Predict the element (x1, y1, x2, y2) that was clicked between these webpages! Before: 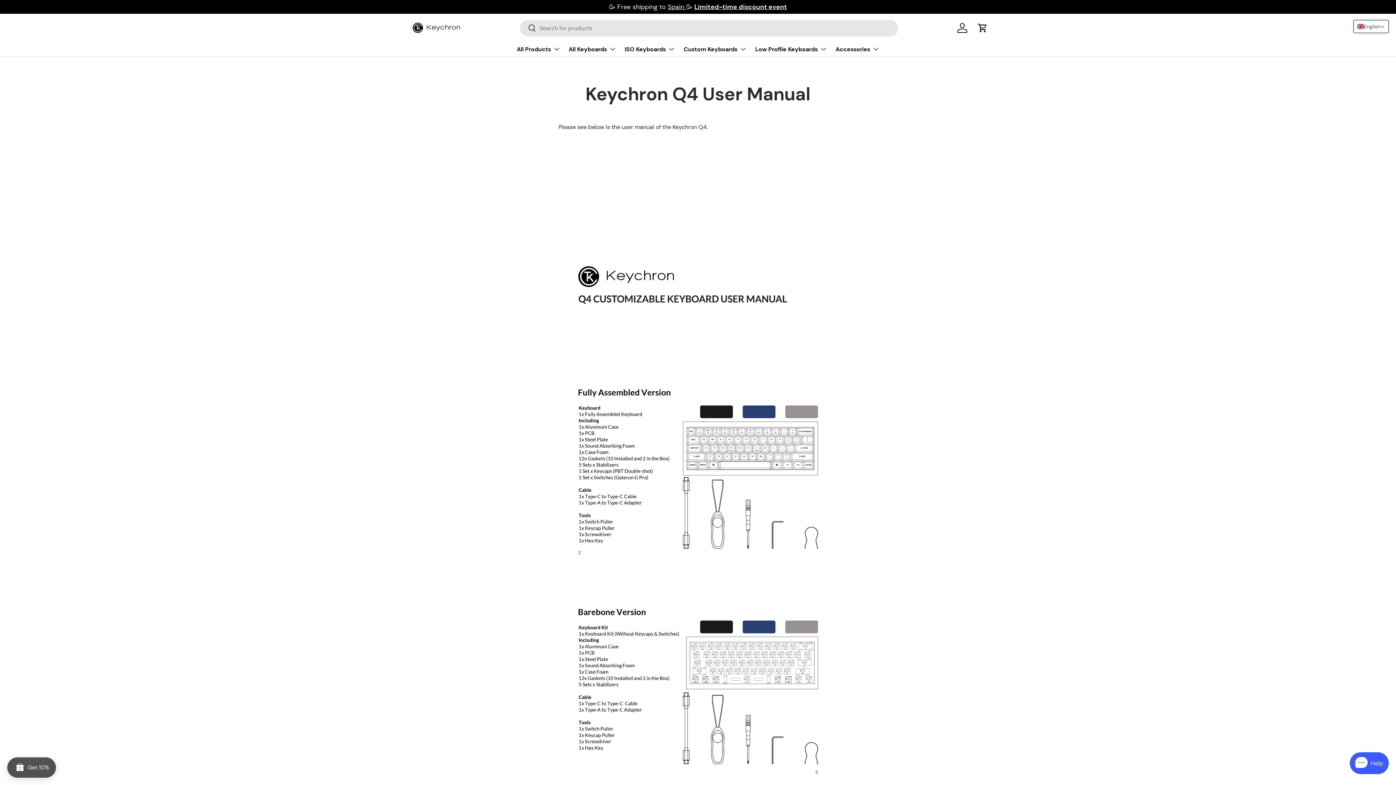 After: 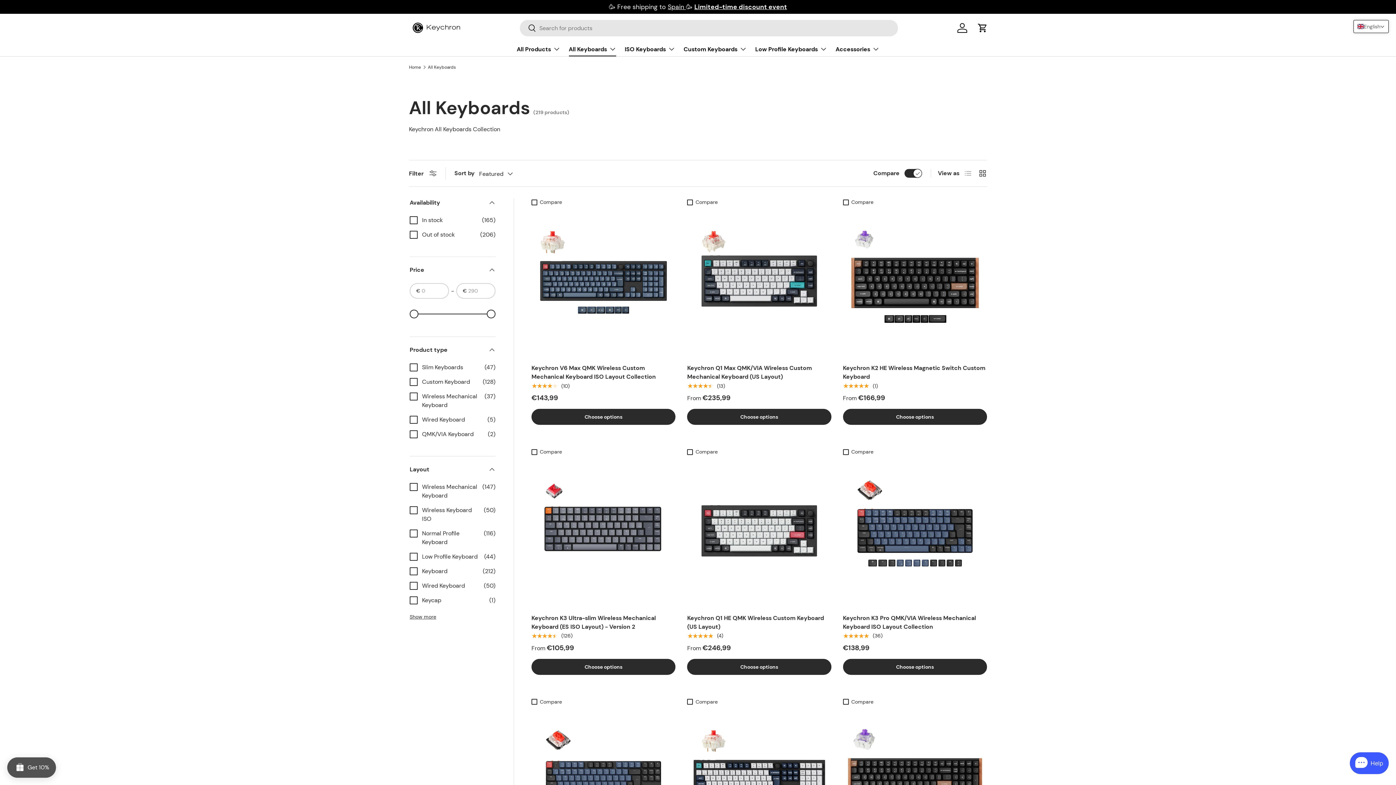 Action: bbox: (568, 41, 616, 56) label: All Keyboards